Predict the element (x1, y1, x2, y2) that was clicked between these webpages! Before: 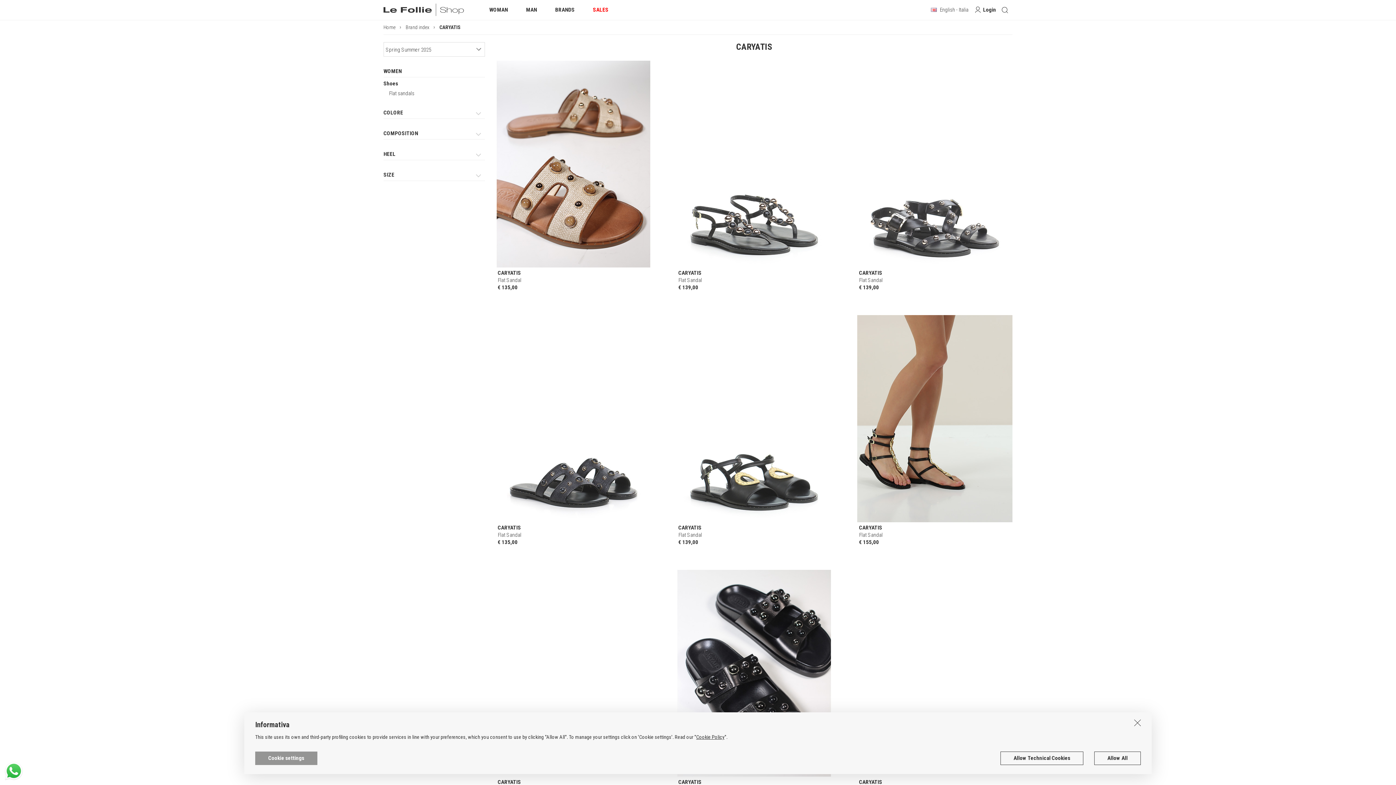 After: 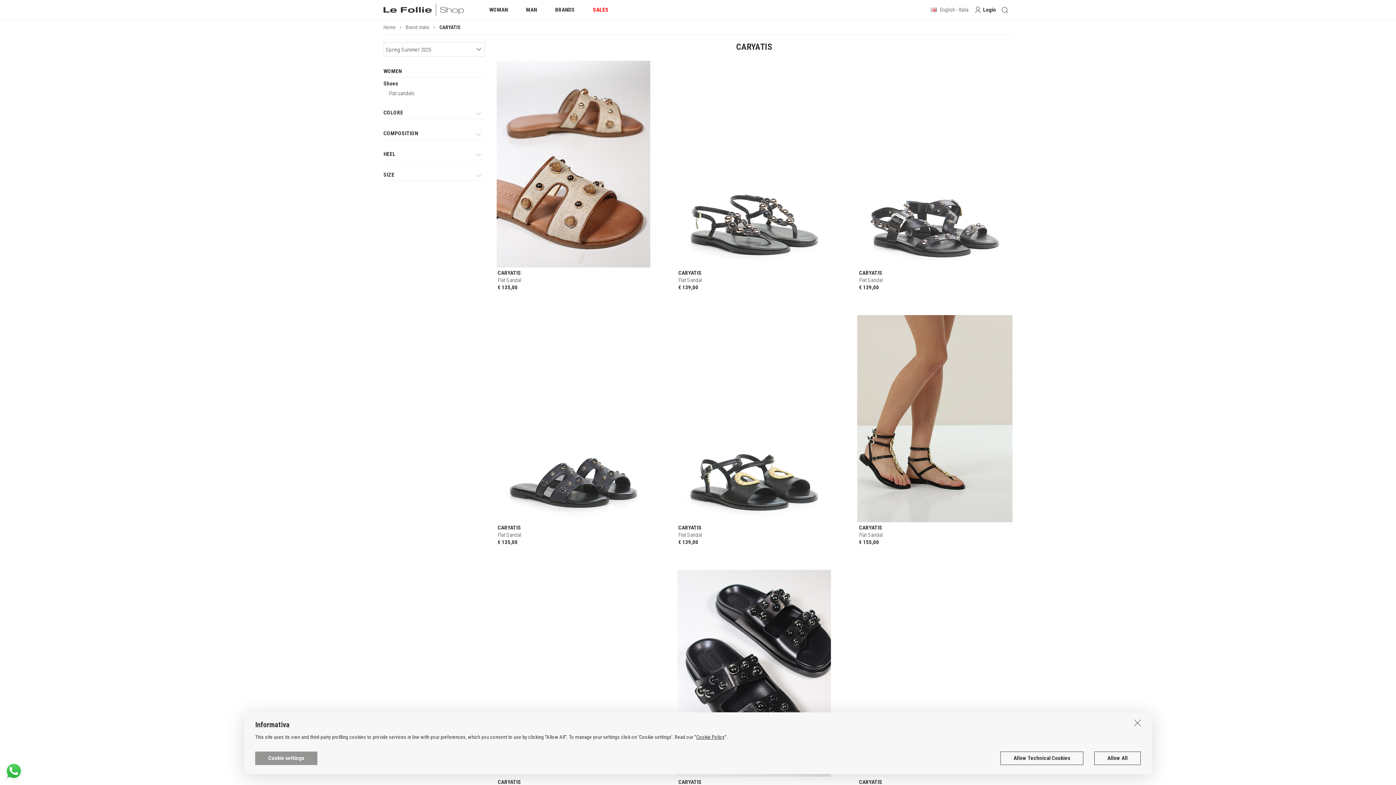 Action: bbox: (3, 761, 24, 781)